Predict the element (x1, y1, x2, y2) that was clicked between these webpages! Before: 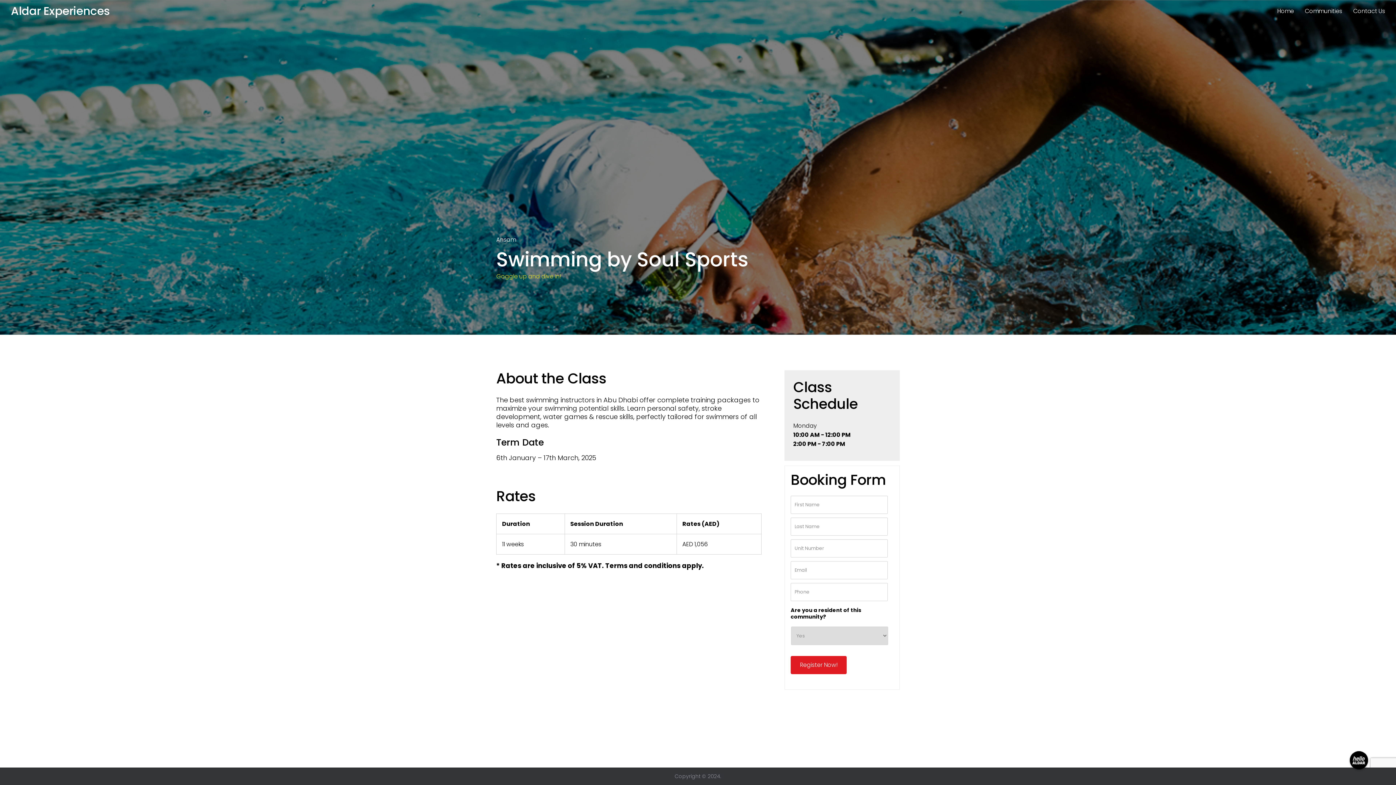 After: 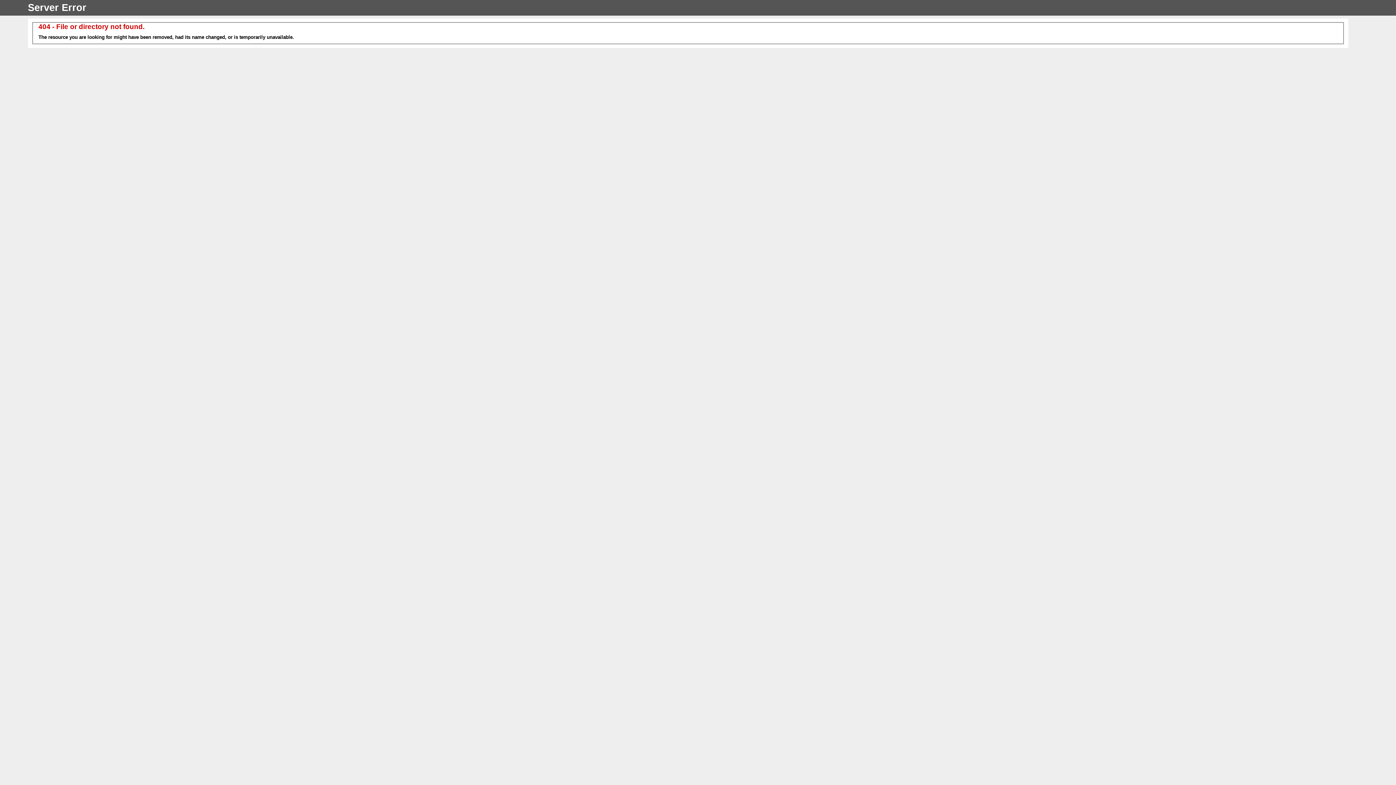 Action: bbox: (1348, 0, 1385, 21) label: Contact Us